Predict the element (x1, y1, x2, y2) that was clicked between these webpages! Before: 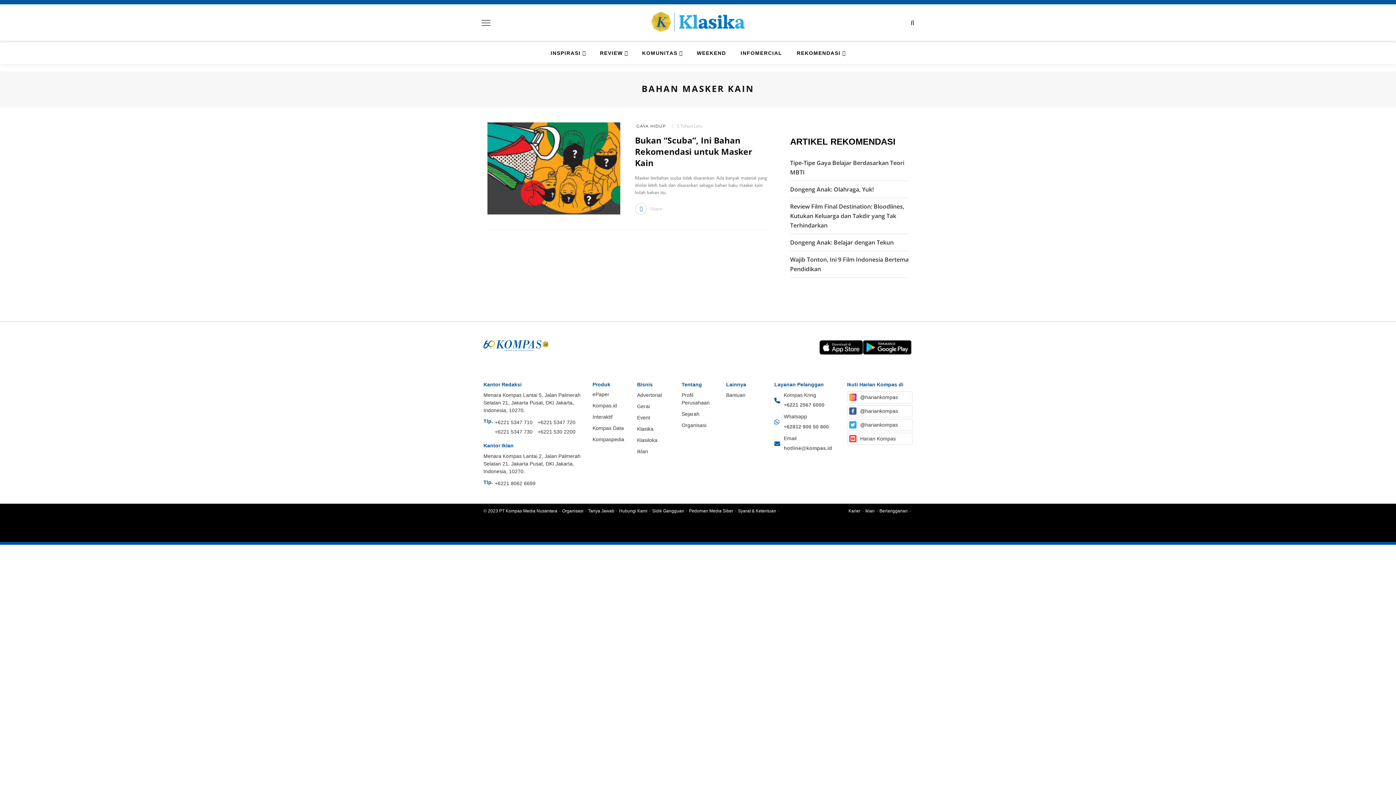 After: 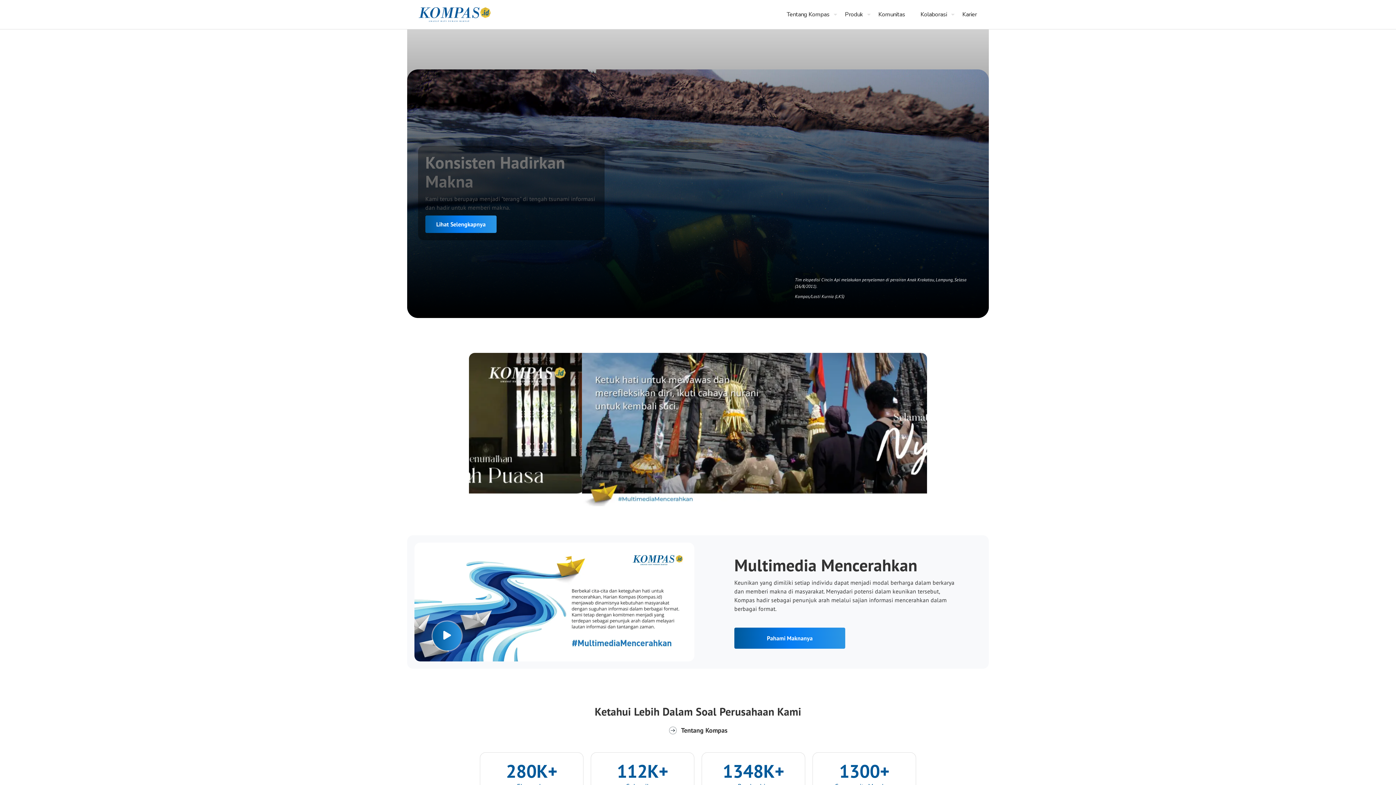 Action: bbox: (681, 391, 722, 410) label: Profil Perusahaan